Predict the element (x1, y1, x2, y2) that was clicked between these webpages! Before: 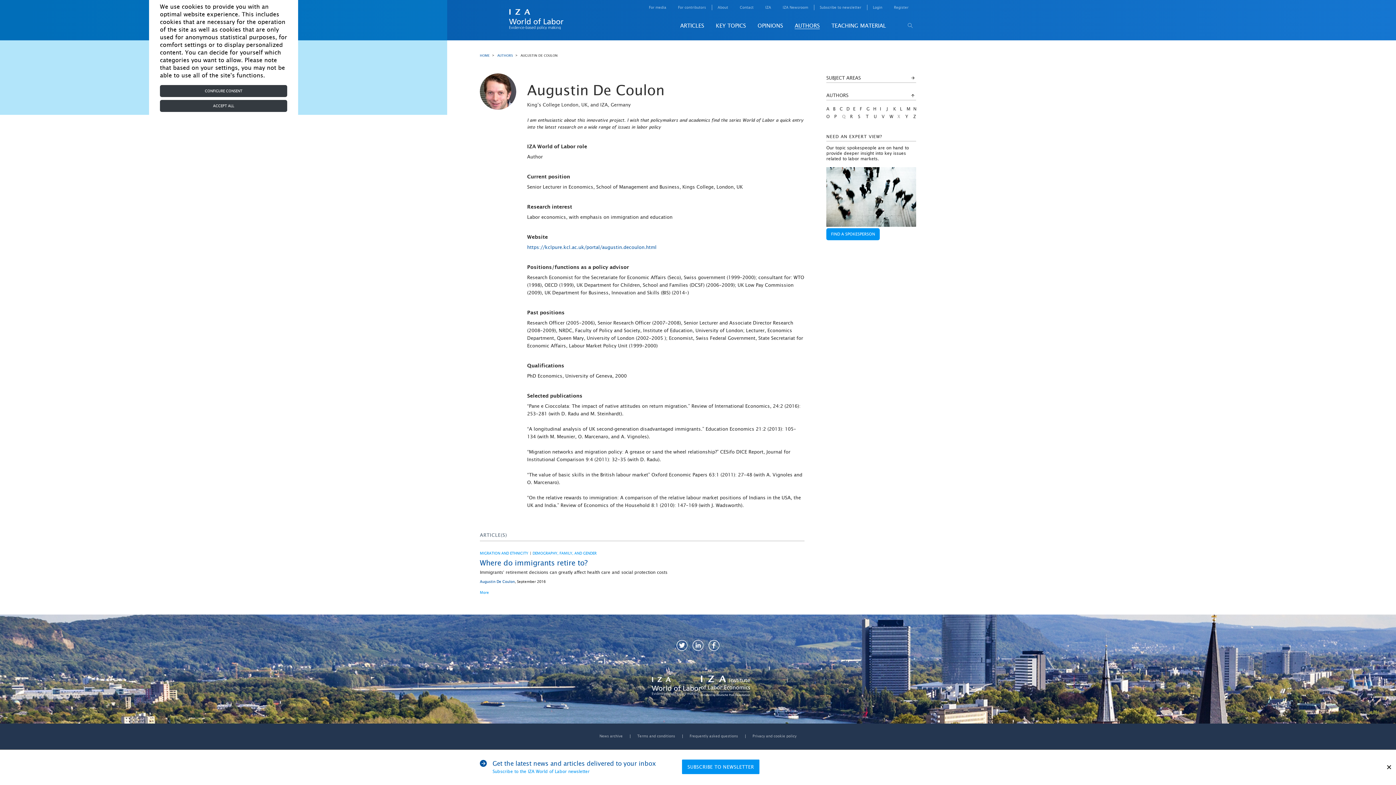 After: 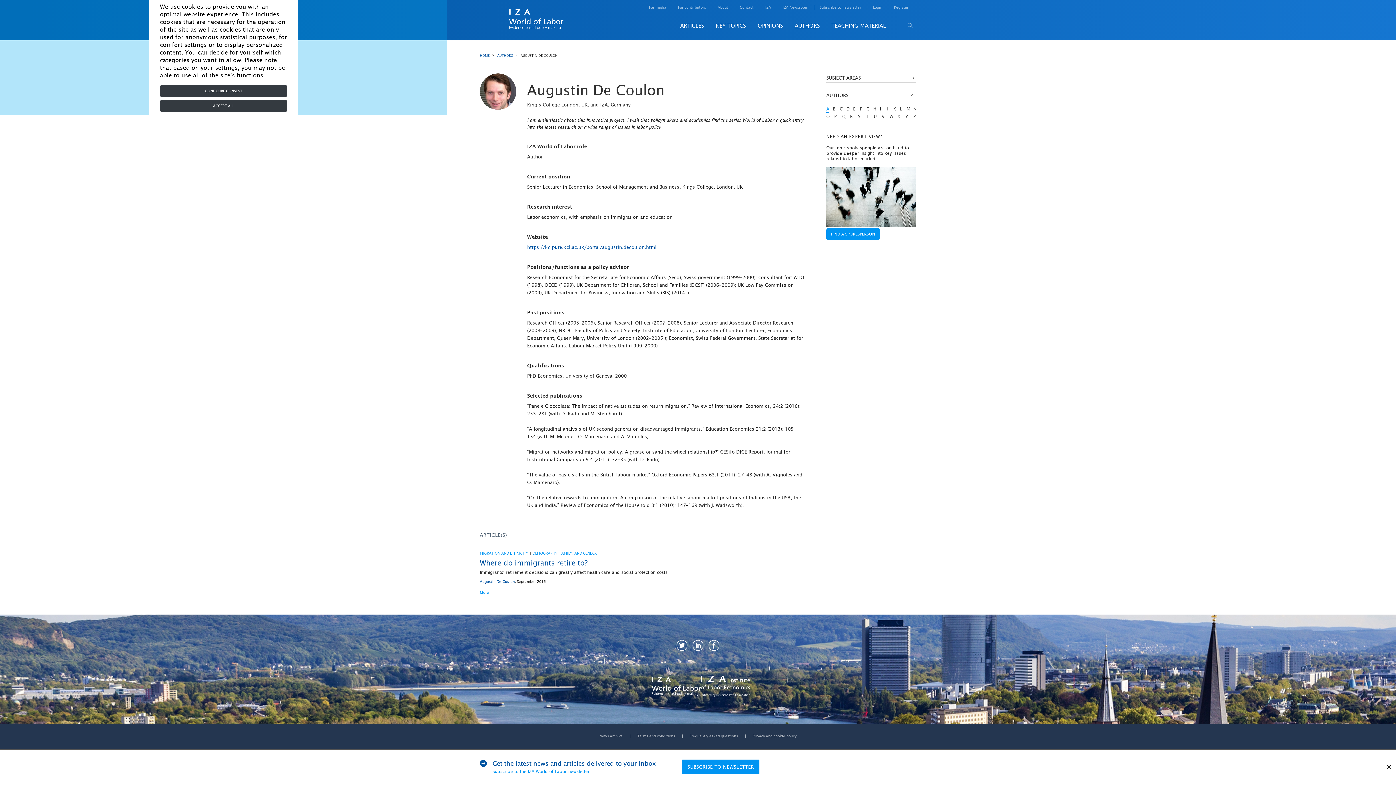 Action: label: A bbox: (826, 106, 829, 112)